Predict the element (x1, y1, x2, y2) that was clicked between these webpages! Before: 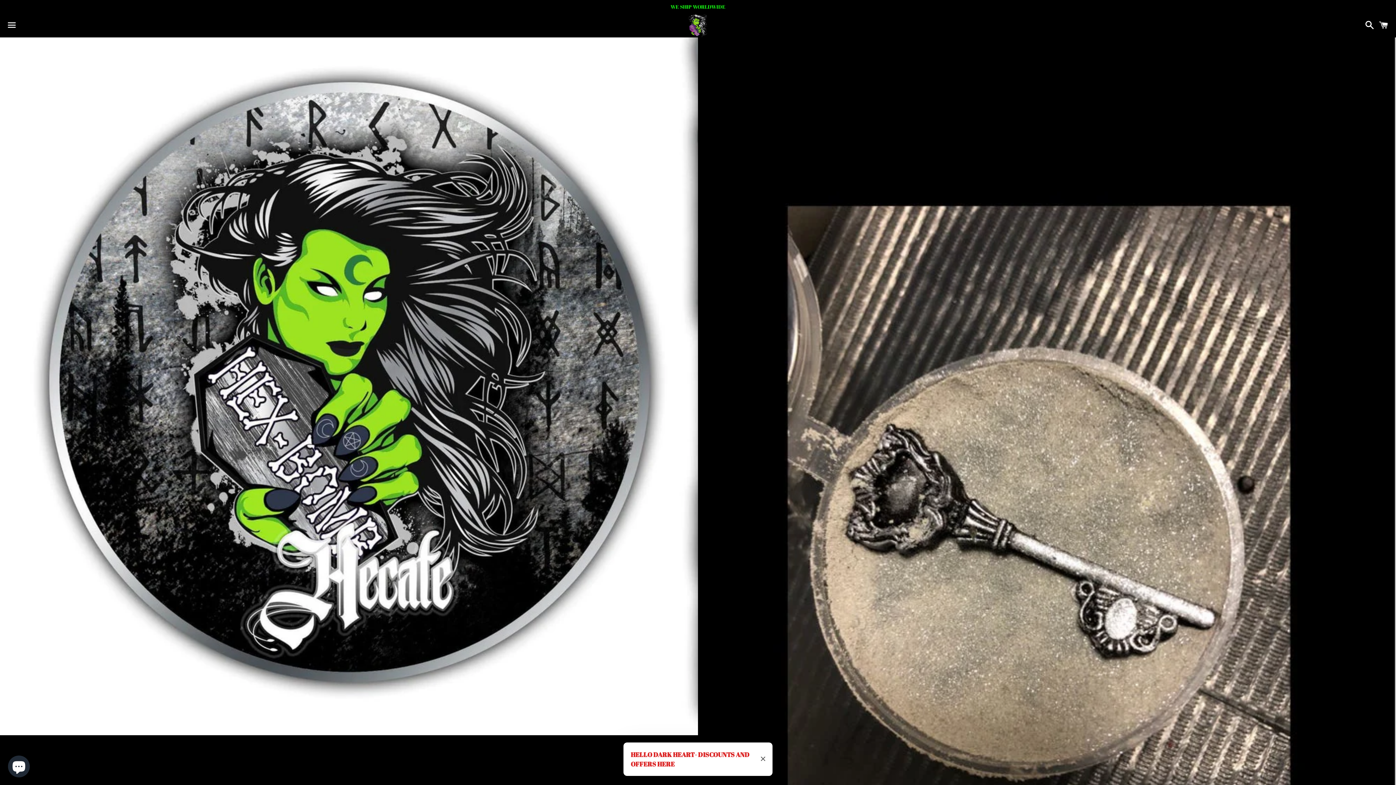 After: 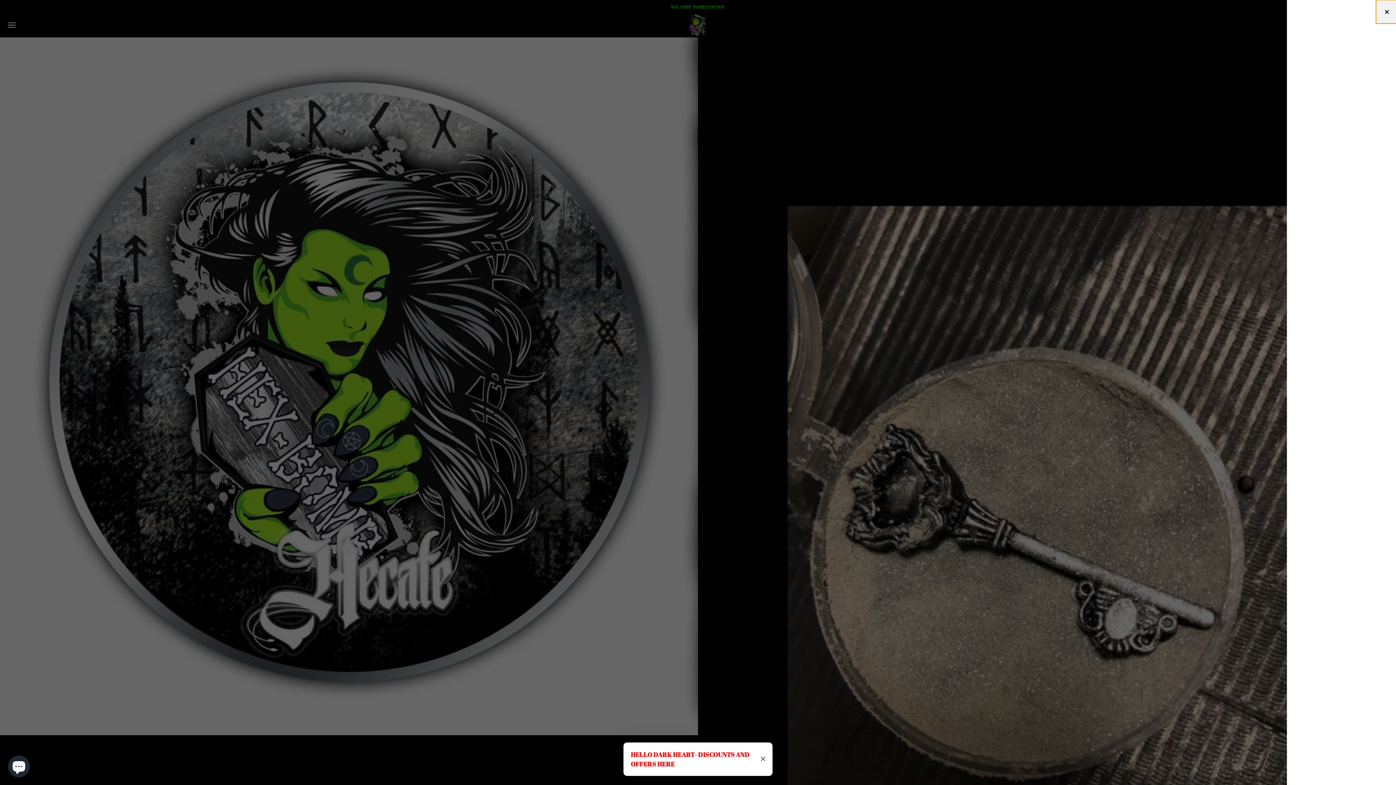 Action: label: Cart bbox: (1375, 14, 1392, 36)